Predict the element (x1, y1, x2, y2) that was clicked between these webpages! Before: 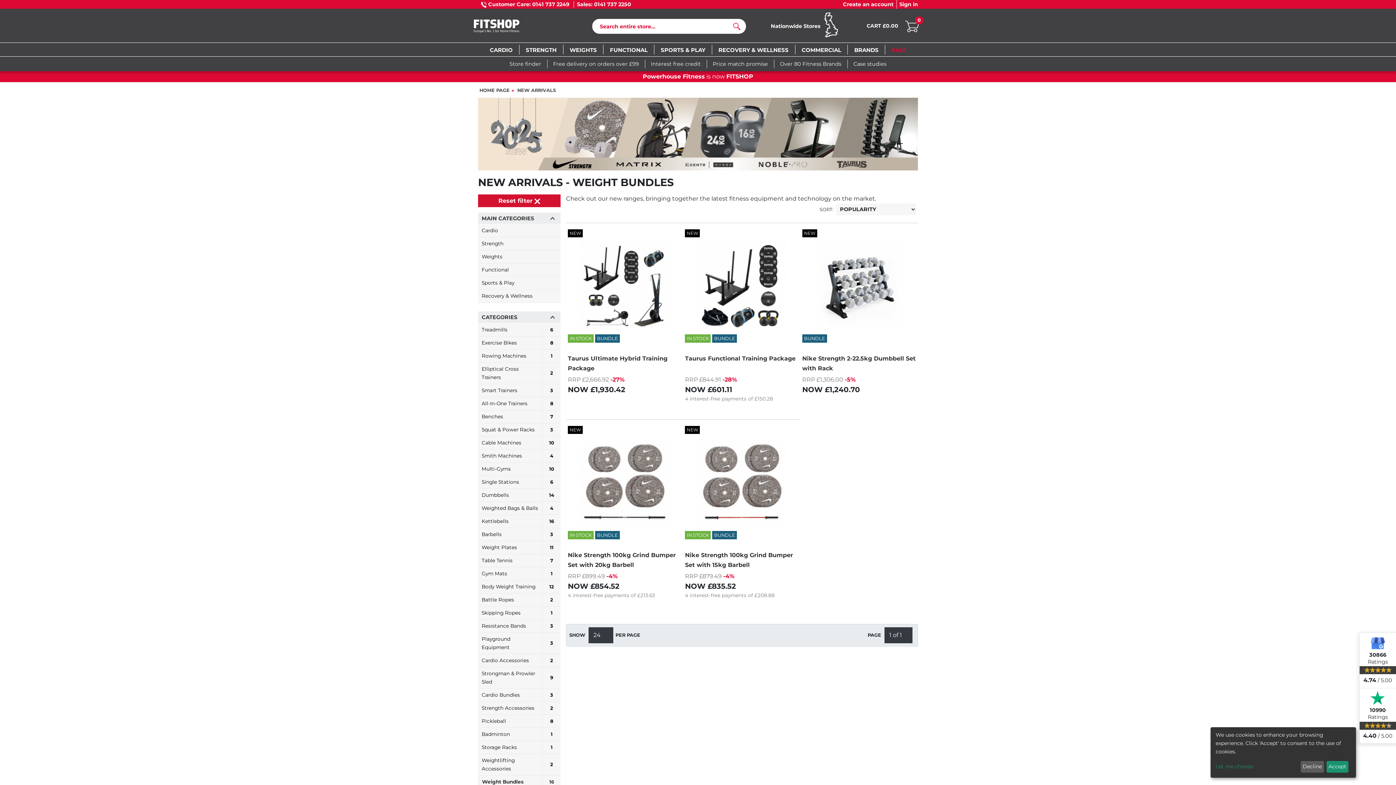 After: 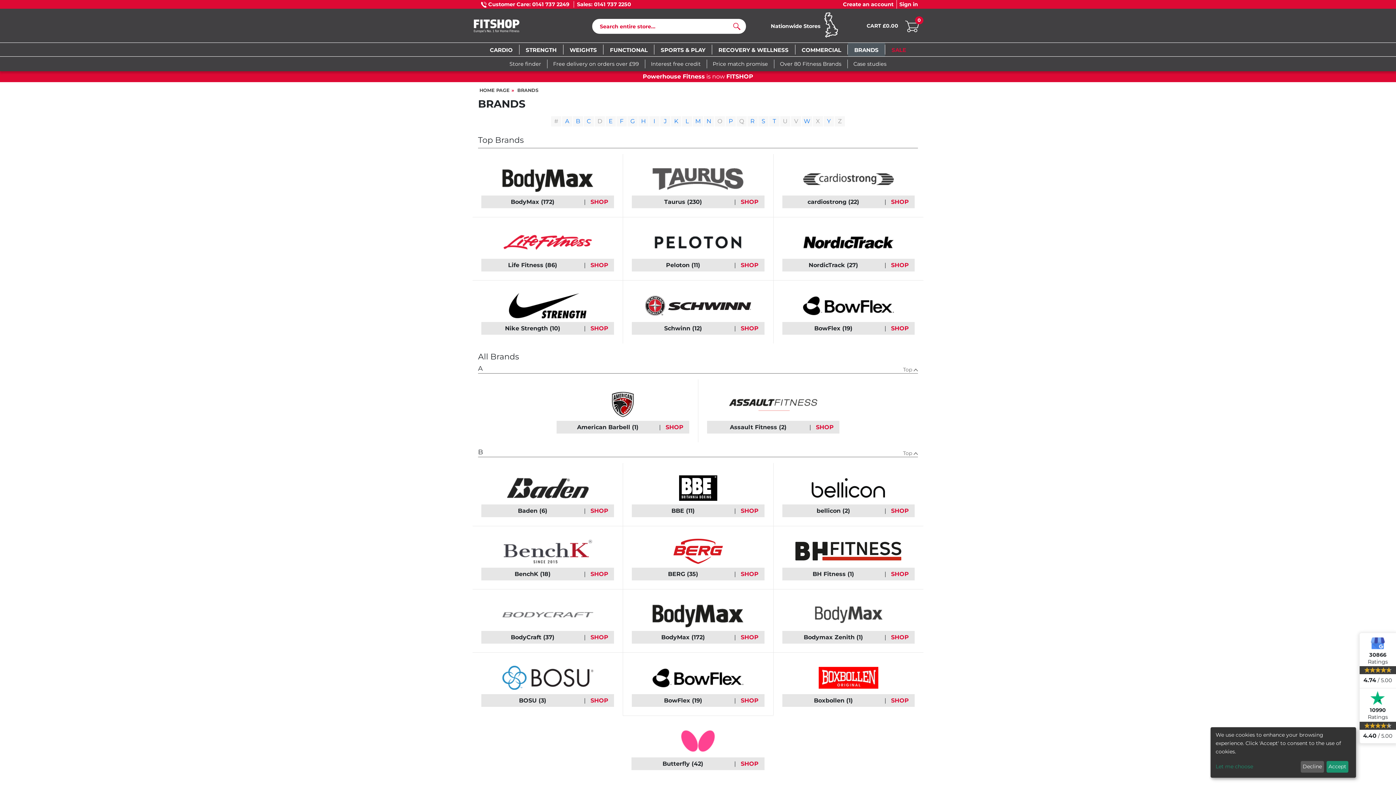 Action: label: Over 80 Fitness Brands bbox: (774, 59, 847, 68)